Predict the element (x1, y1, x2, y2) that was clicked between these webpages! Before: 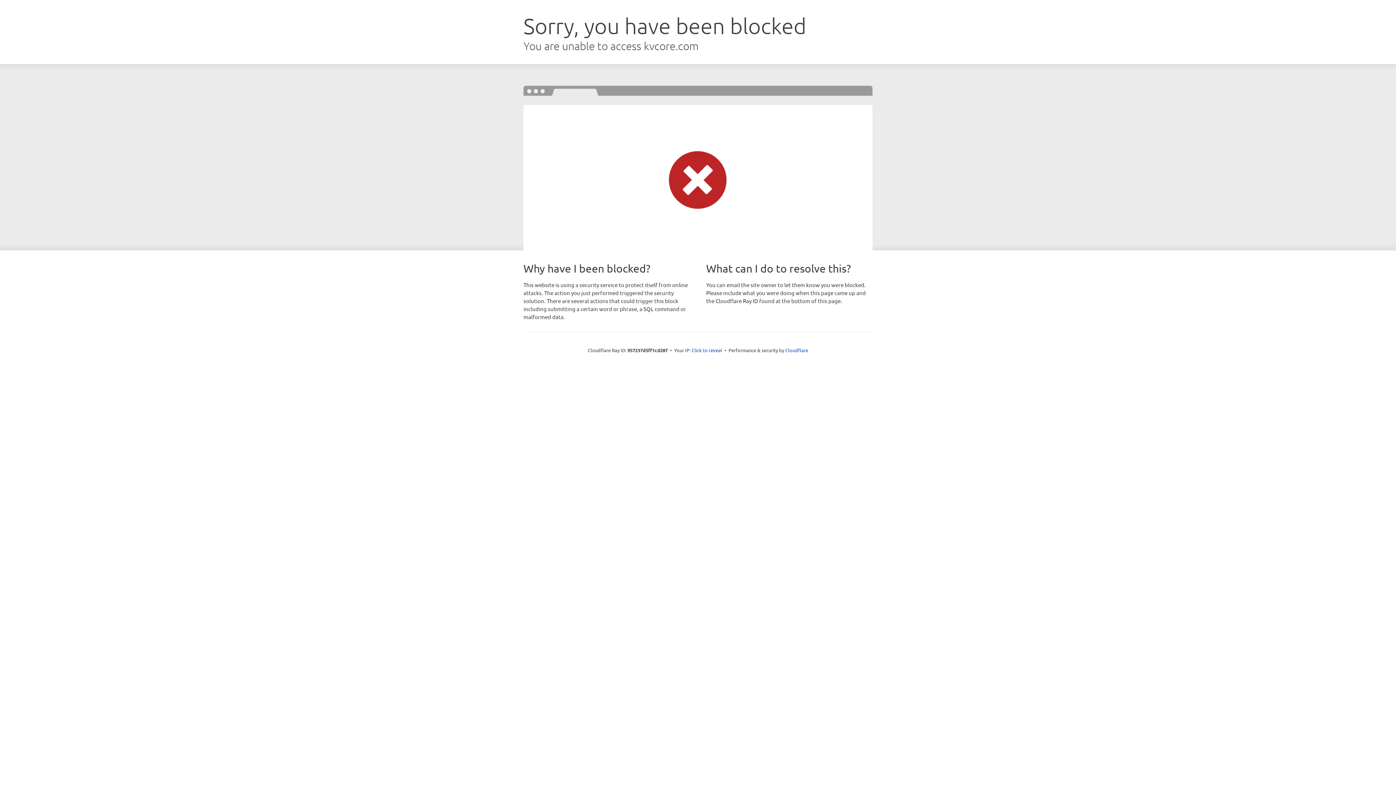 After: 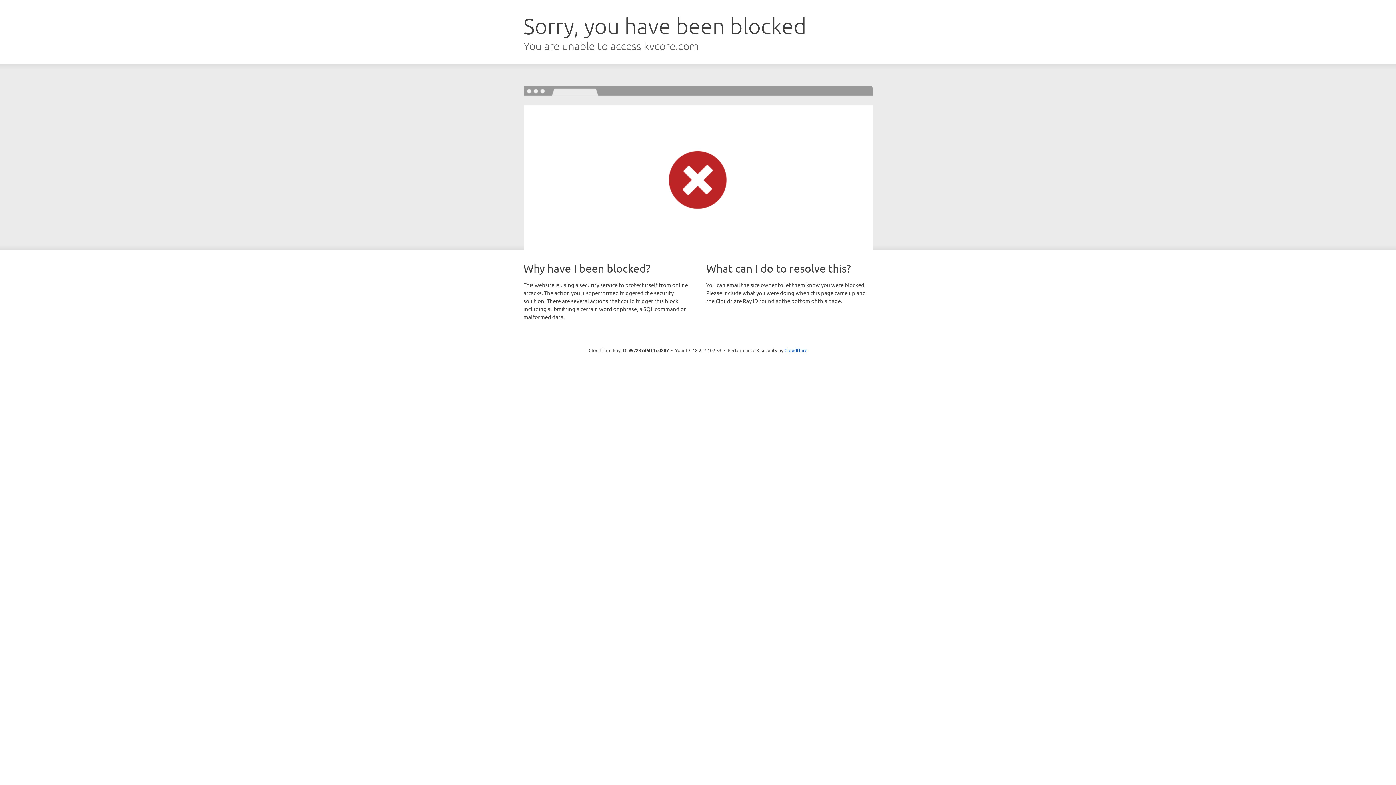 Action: bbox: (691, 346, 722, 353) label: Click to reveal